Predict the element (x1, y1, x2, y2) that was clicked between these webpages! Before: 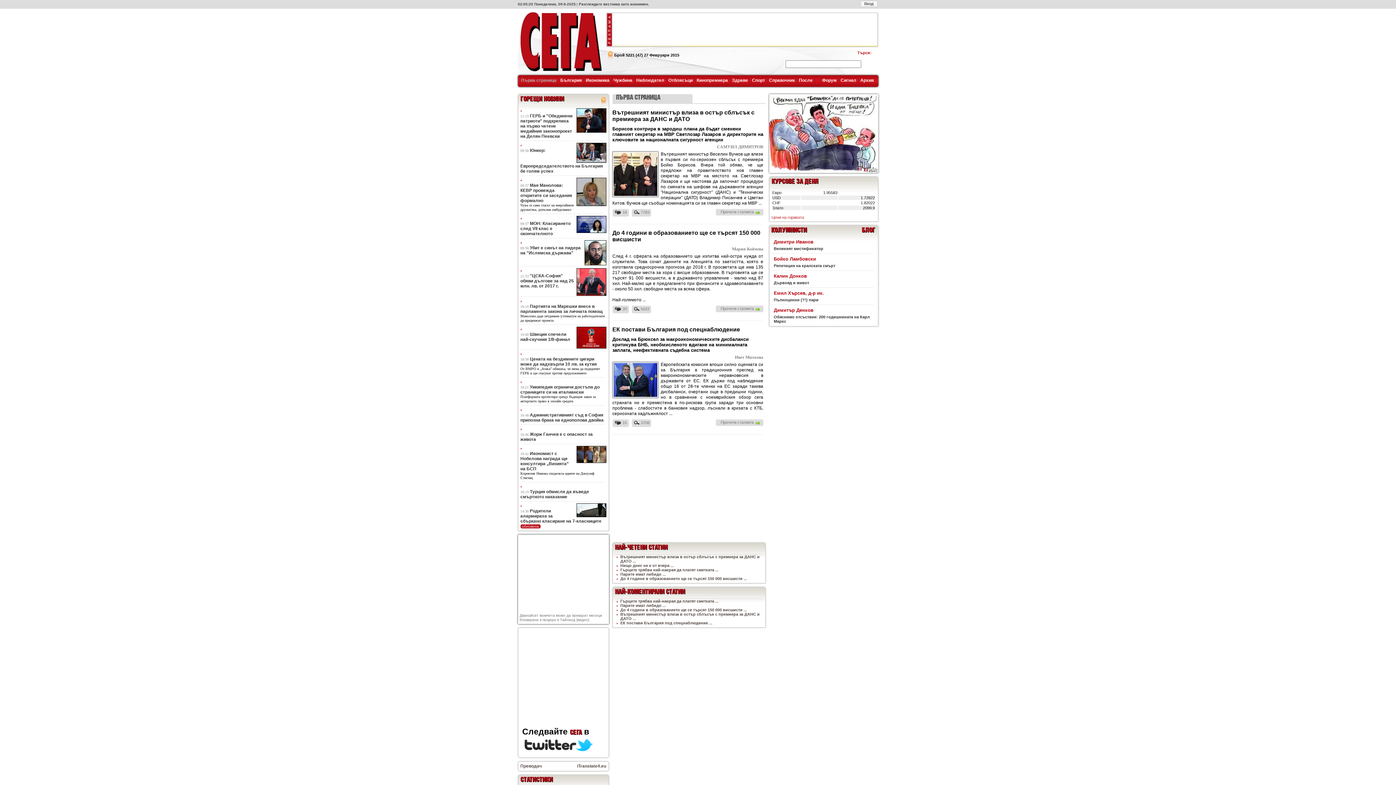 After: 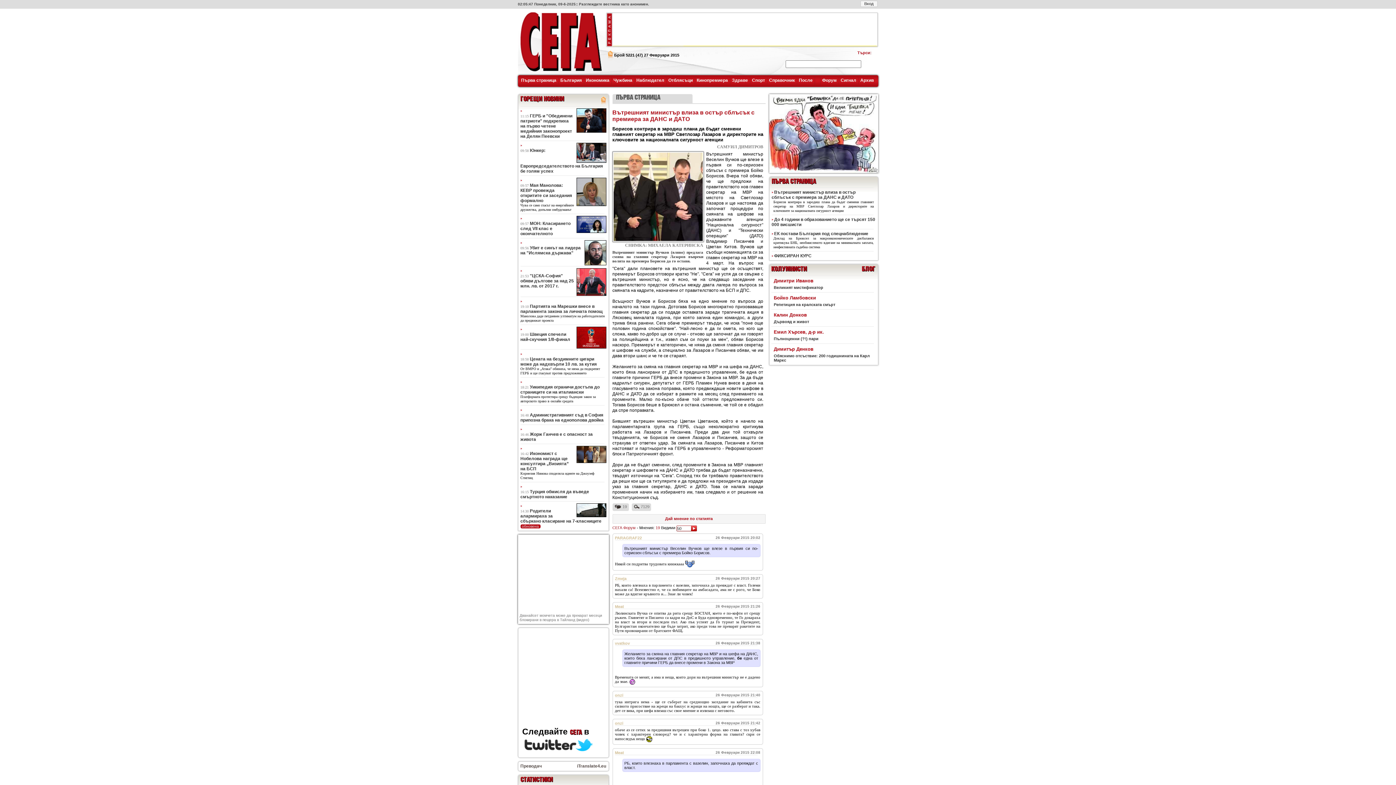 Action: bbox: (612, 109, 754, 122) label: Вътрешният министър влиза в остър сблъсък с премиера за ДАНС и ДАТО